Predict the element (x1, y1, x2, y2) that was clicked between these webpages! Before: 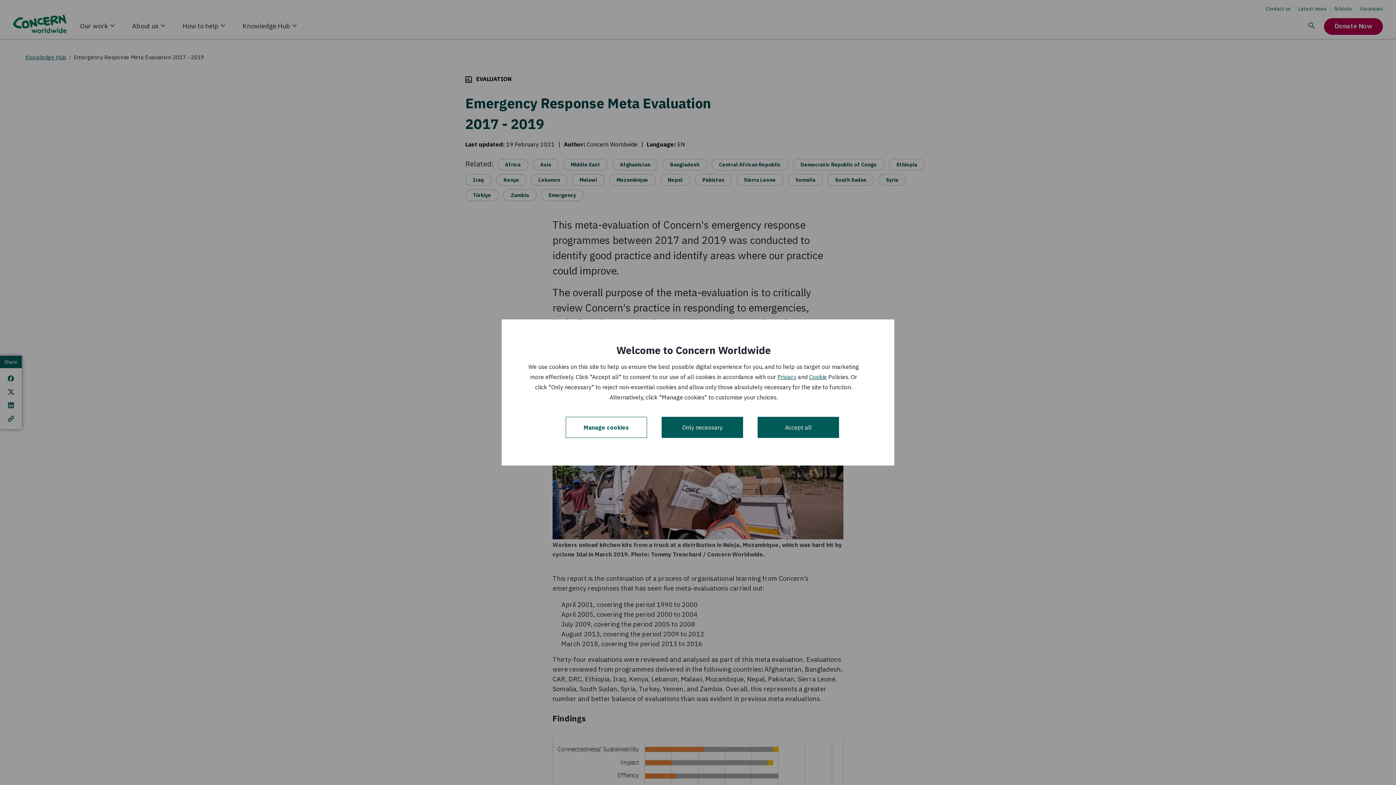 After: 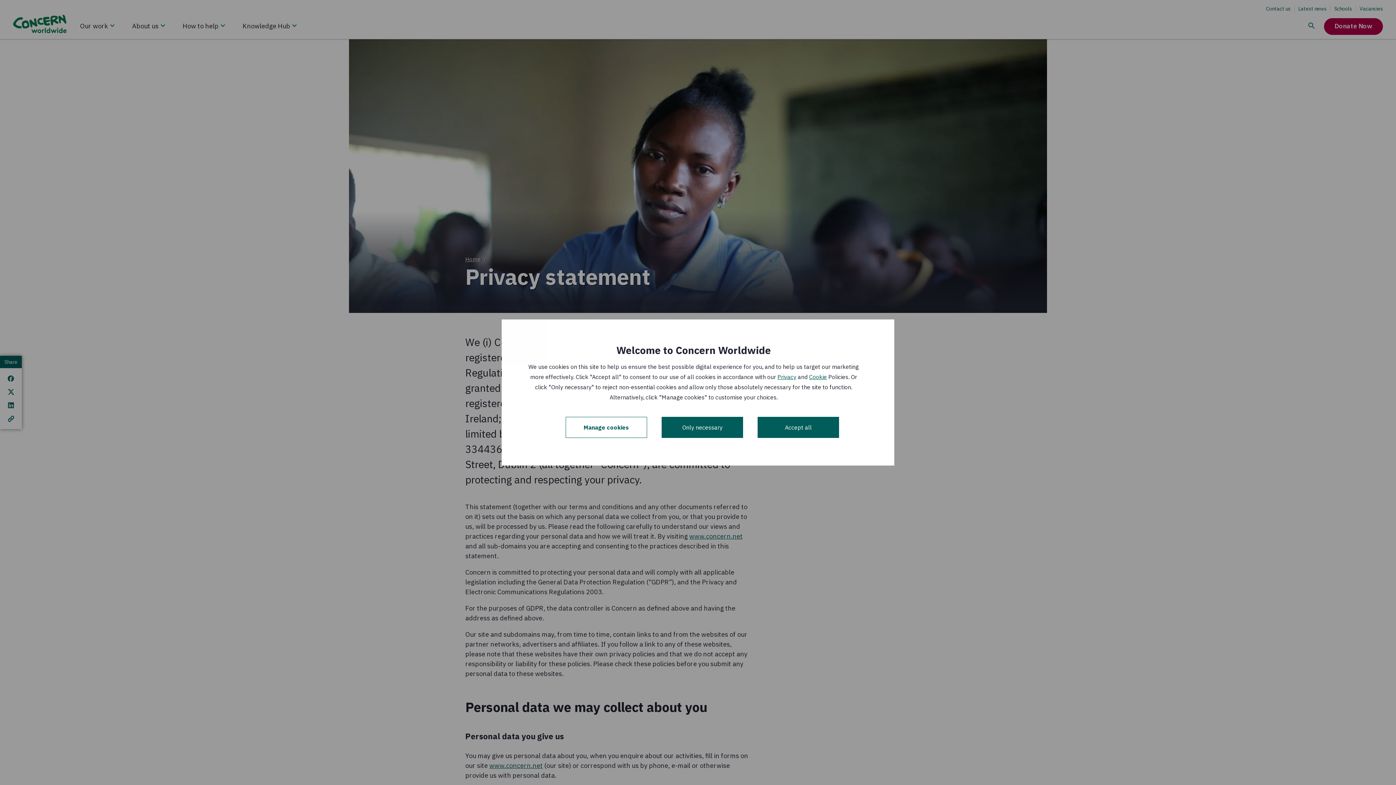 Action: bbox: (777, 373, 796, 380) label: Privacy